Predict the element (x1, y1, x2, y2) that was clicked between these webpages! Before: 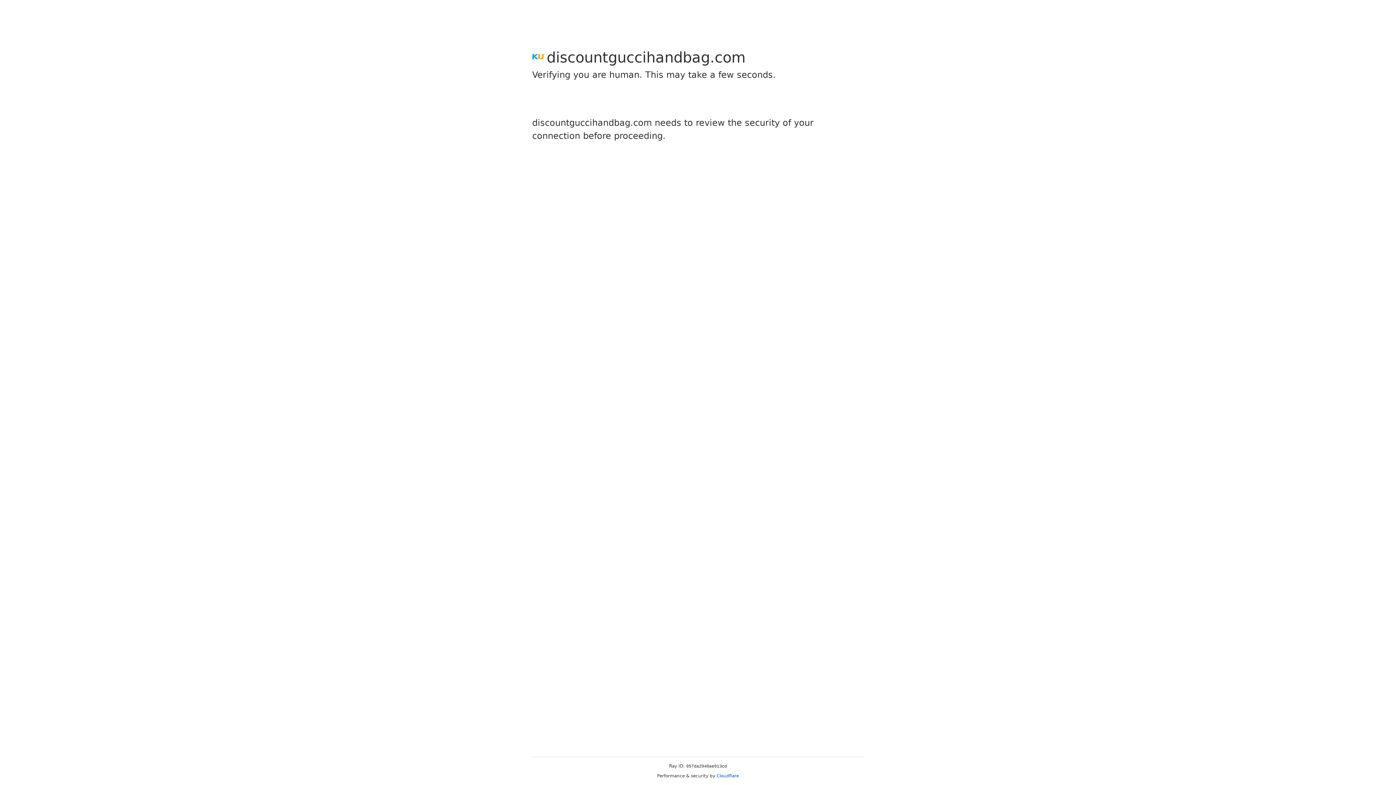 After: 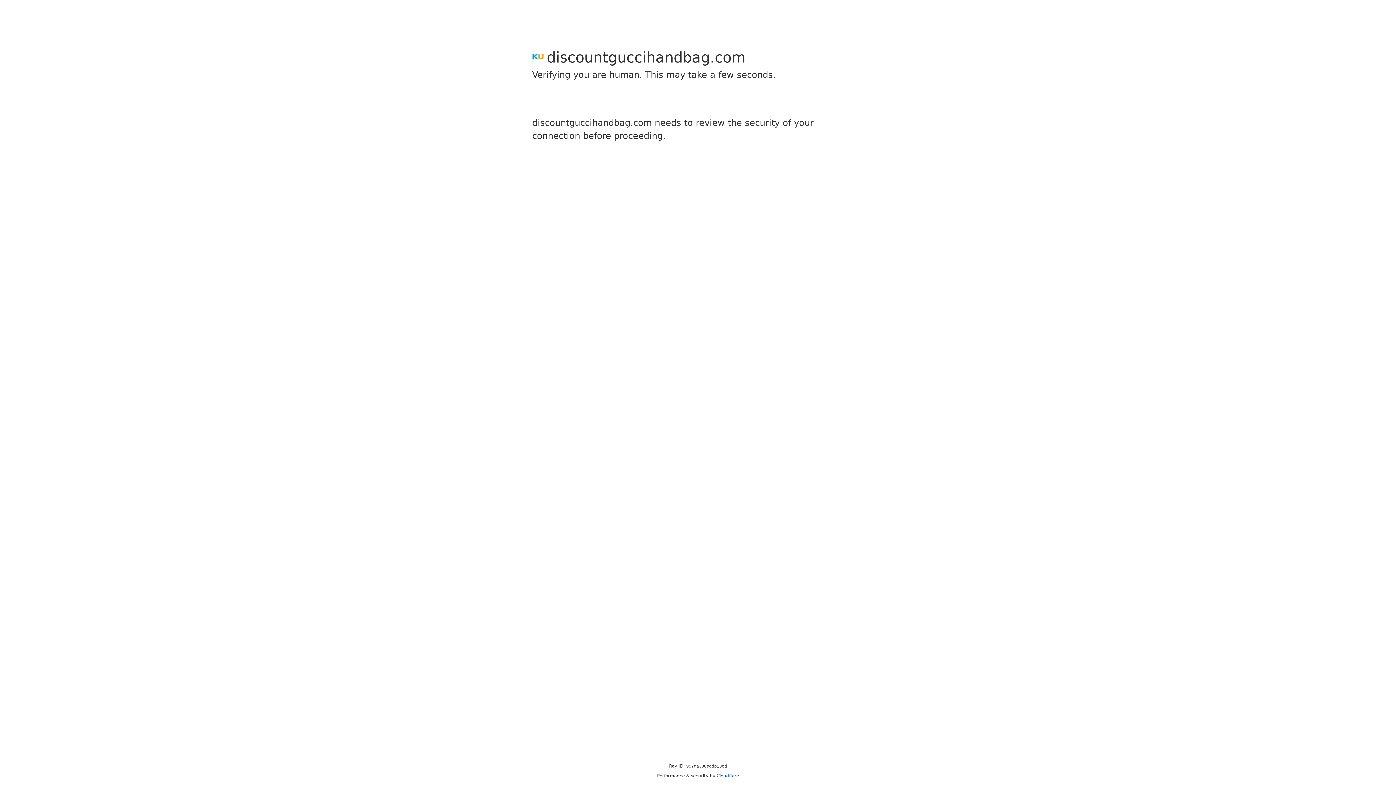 Action: label: Cloudflare bbox: (716, 773, 739, 778)